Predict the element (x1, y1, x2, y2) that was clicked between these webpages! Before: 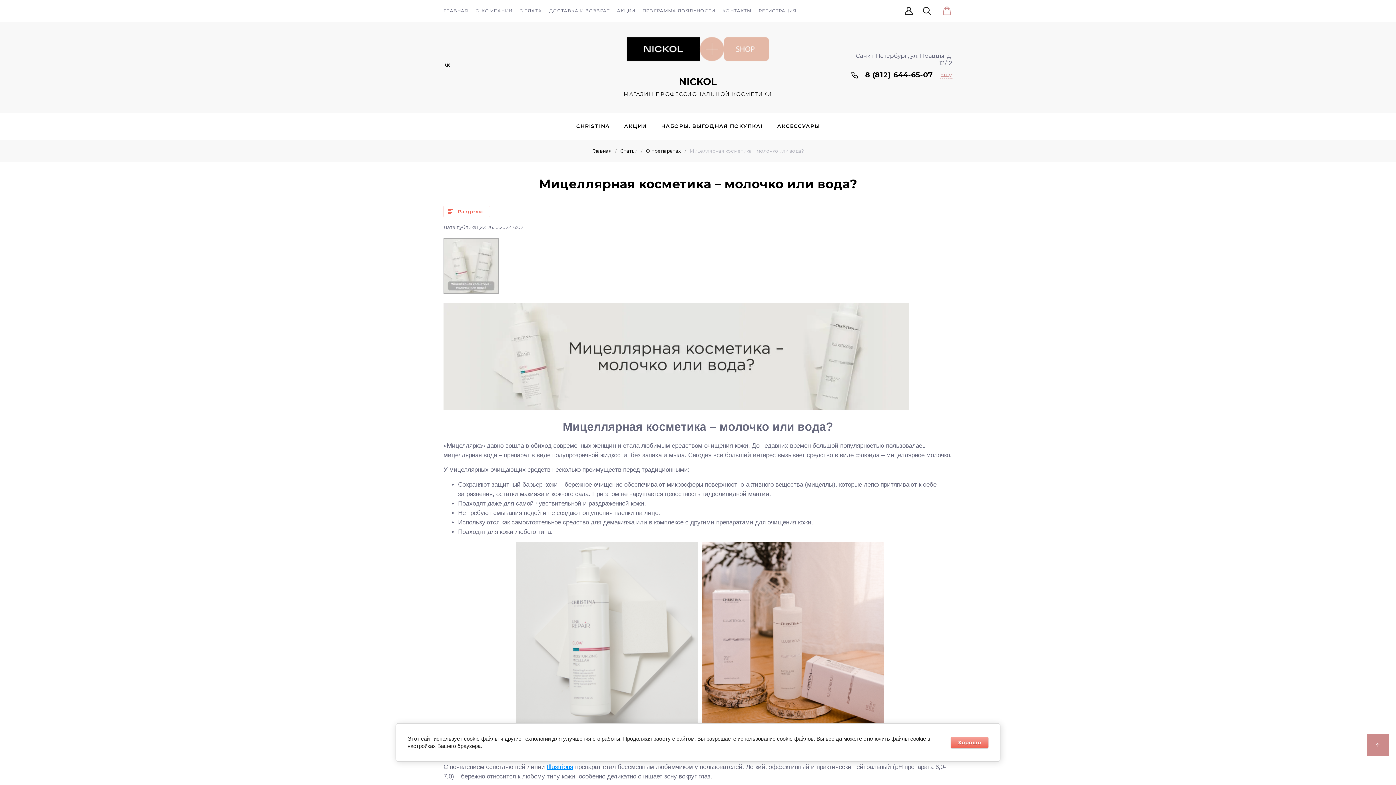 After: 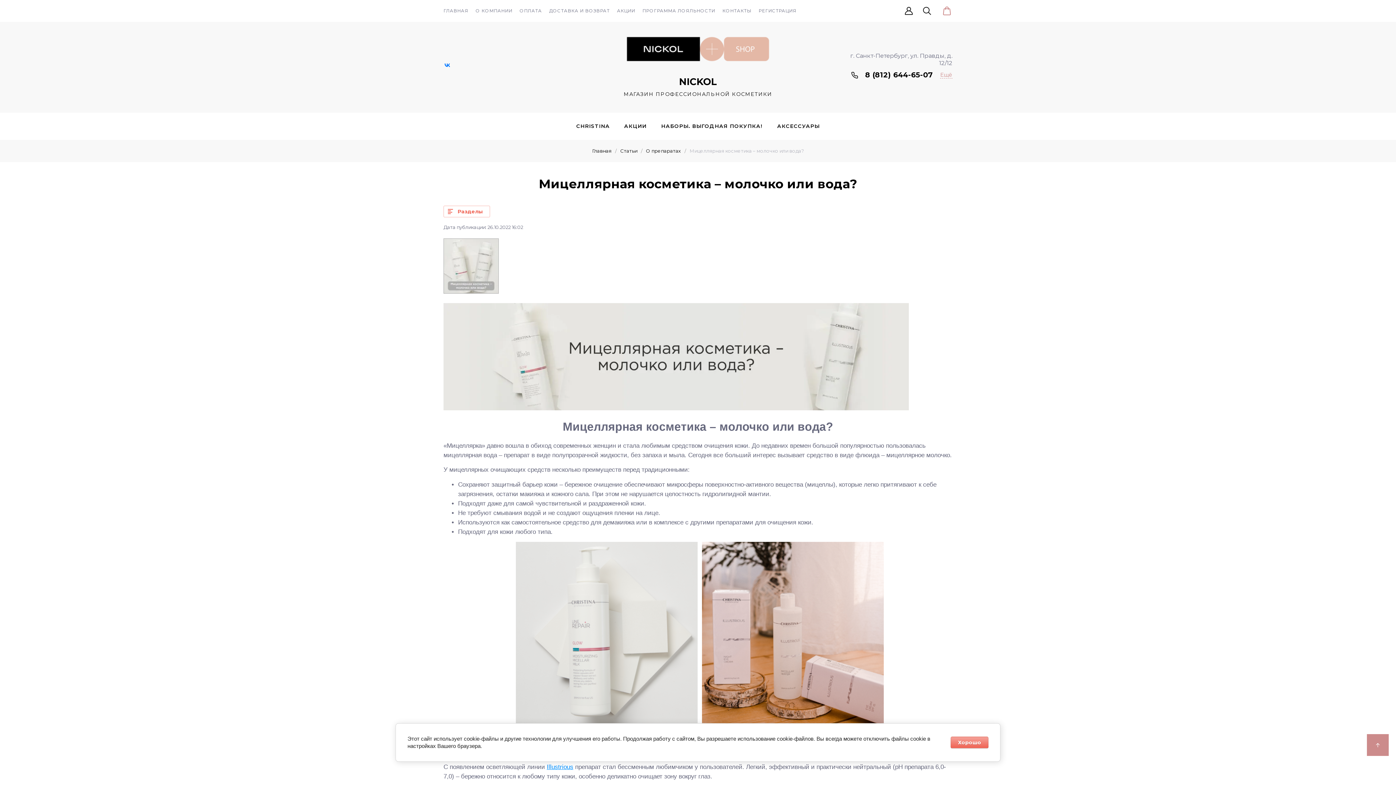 Action: bbox: (442, 57, 452, 72)